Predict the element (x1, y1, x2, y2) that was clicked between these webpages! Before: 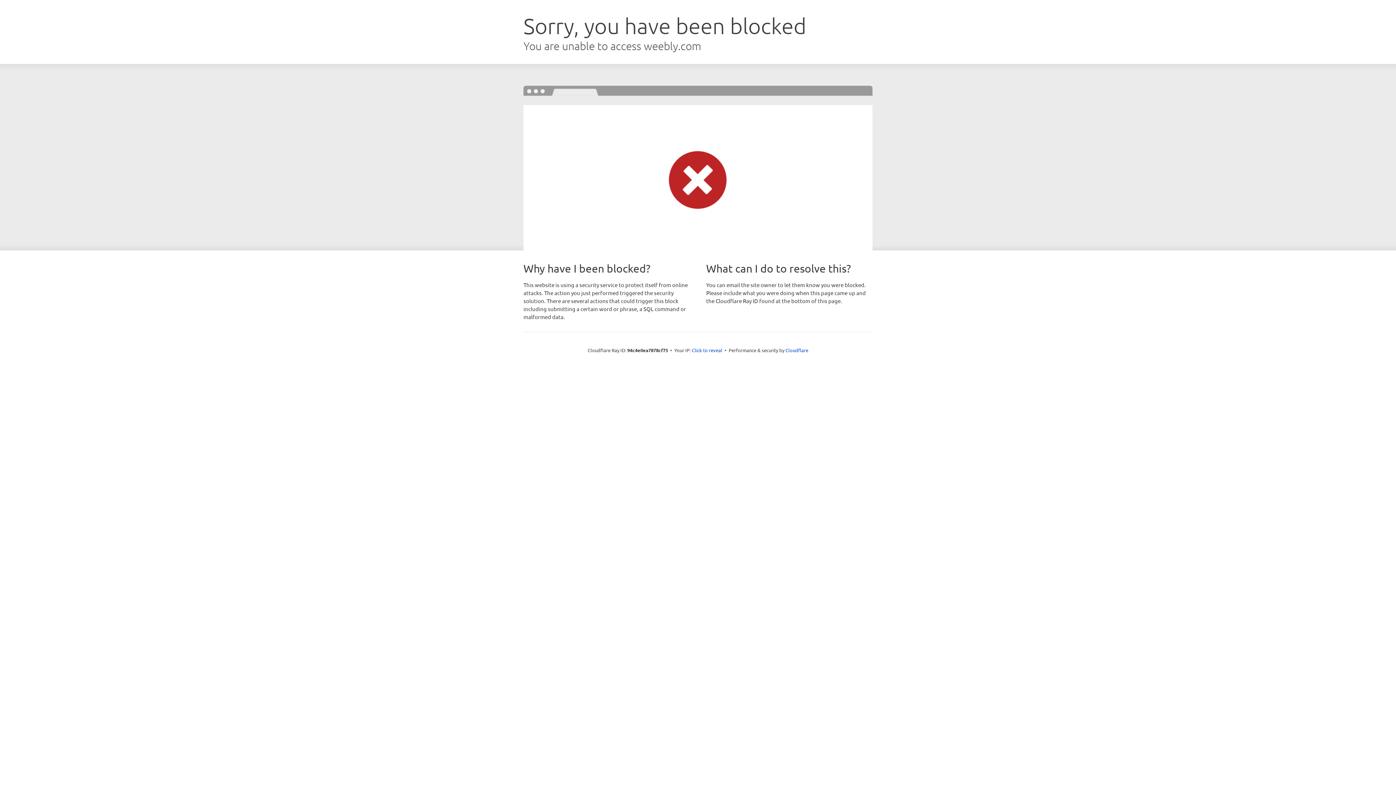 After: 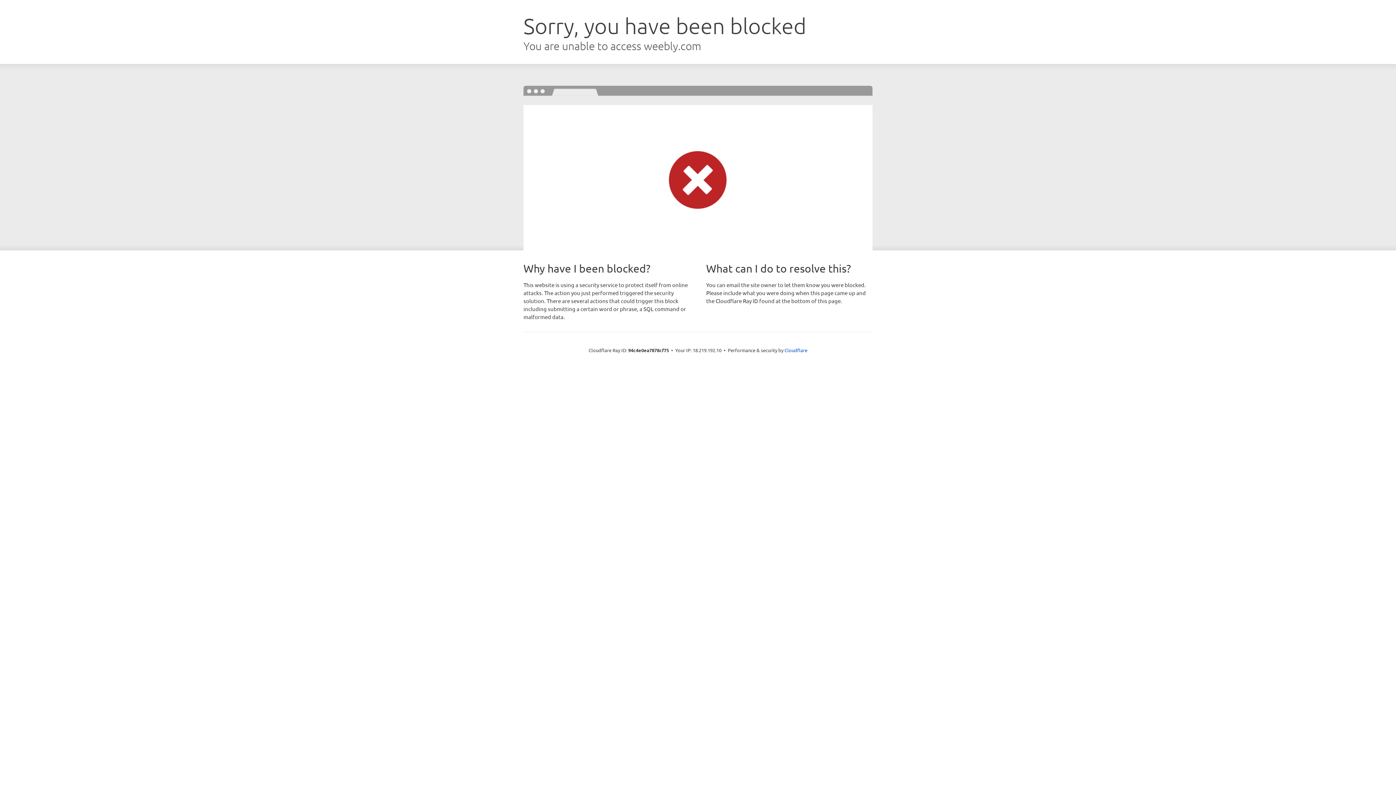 Action: label: Click to reveal bbox: (692, 346, 722, 353)